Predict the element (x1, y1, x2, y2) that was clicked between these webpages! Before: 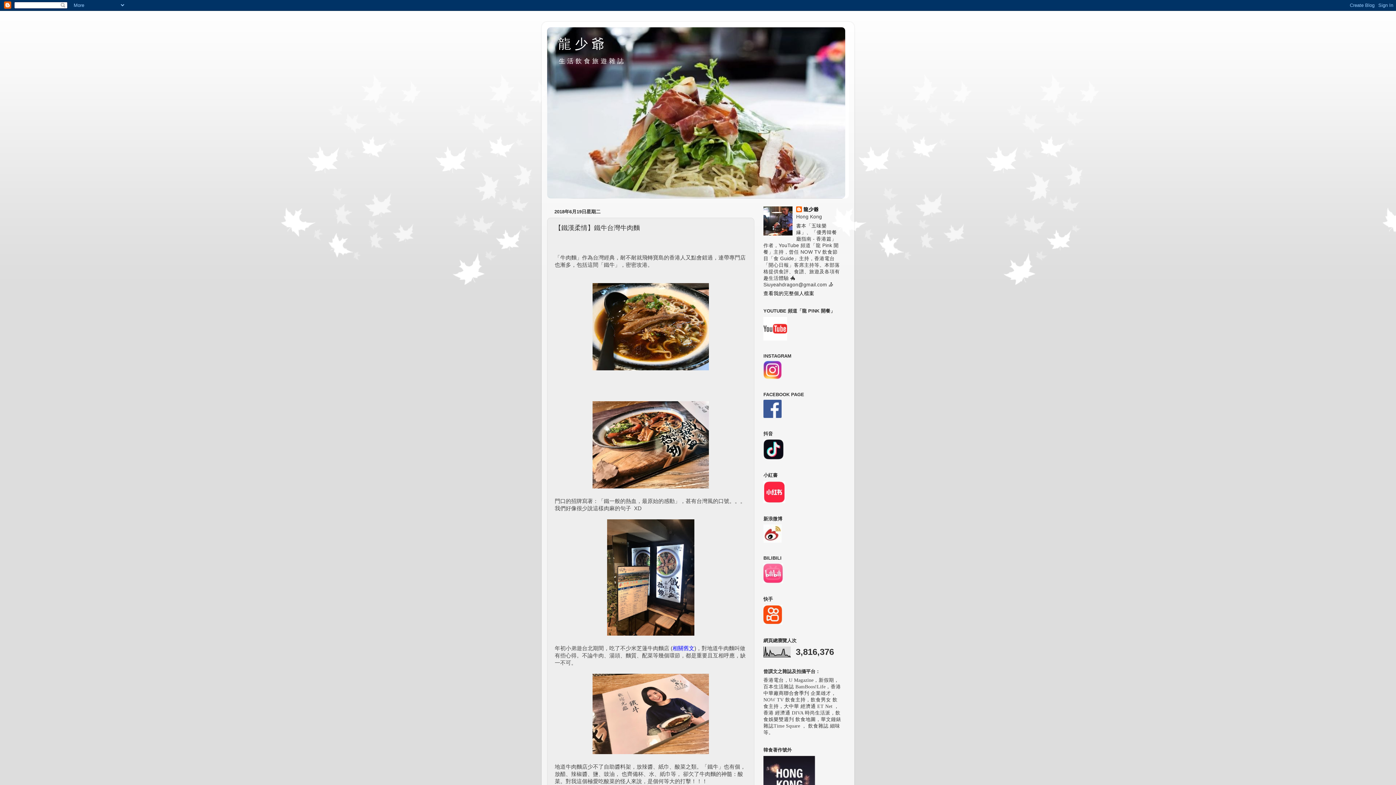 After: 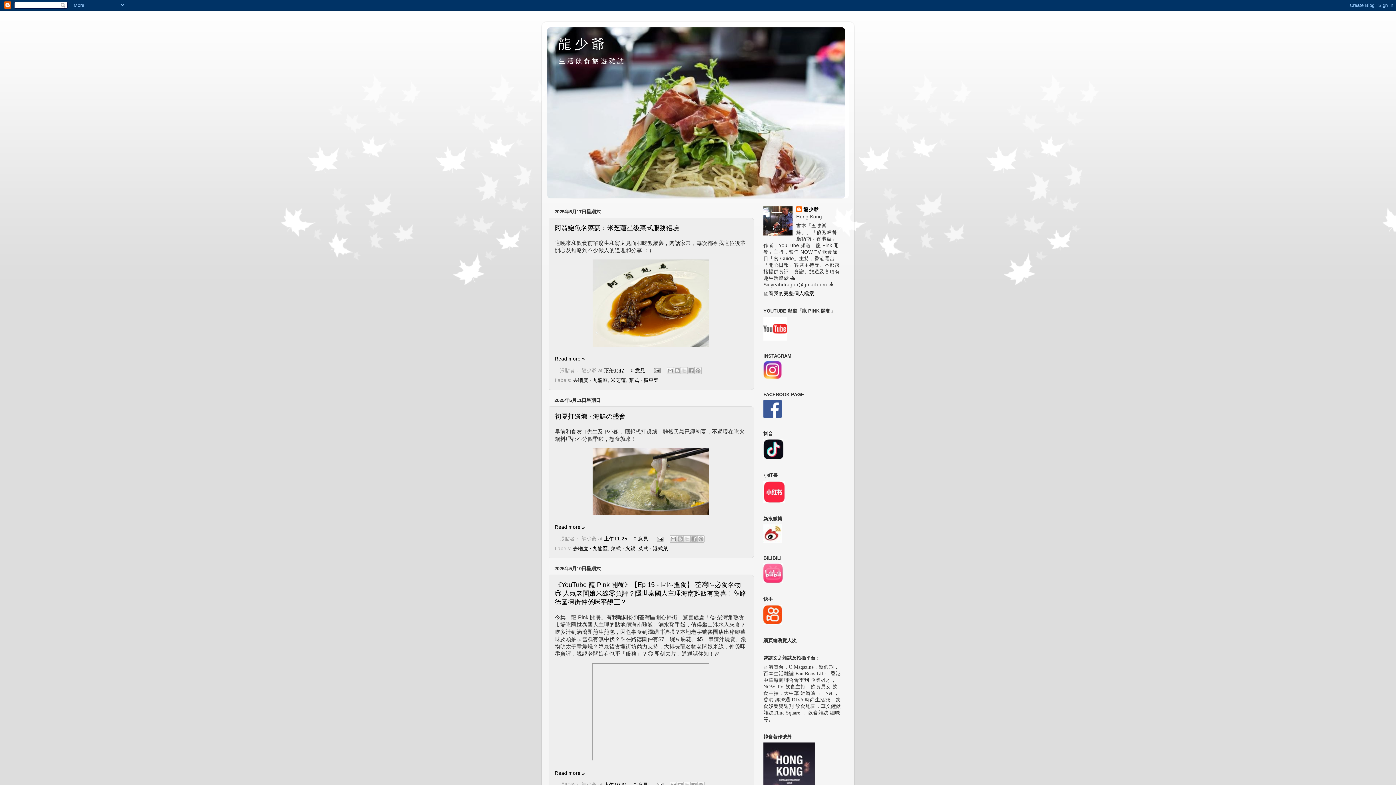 Action: label: 龍 少 爺 bbox: (558, 36, 604, 51)